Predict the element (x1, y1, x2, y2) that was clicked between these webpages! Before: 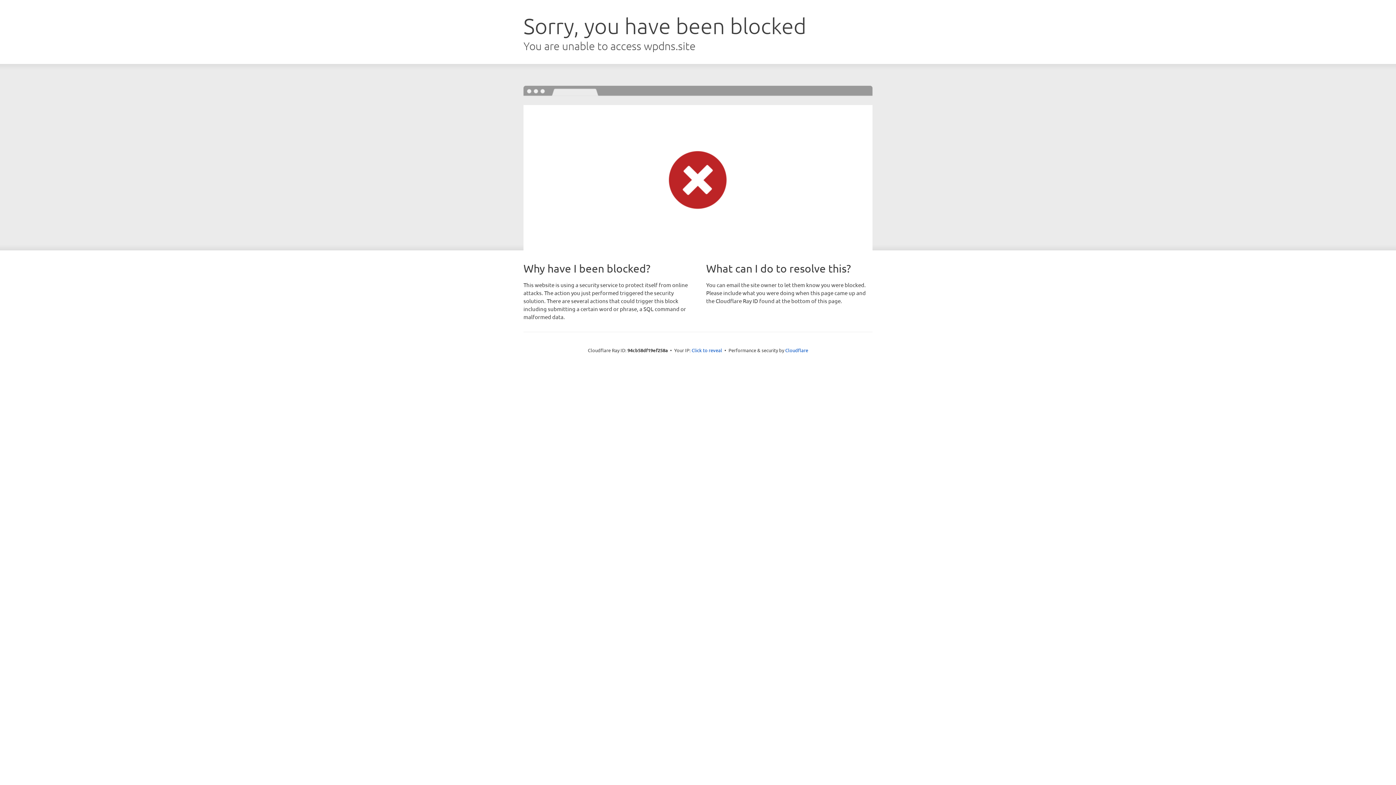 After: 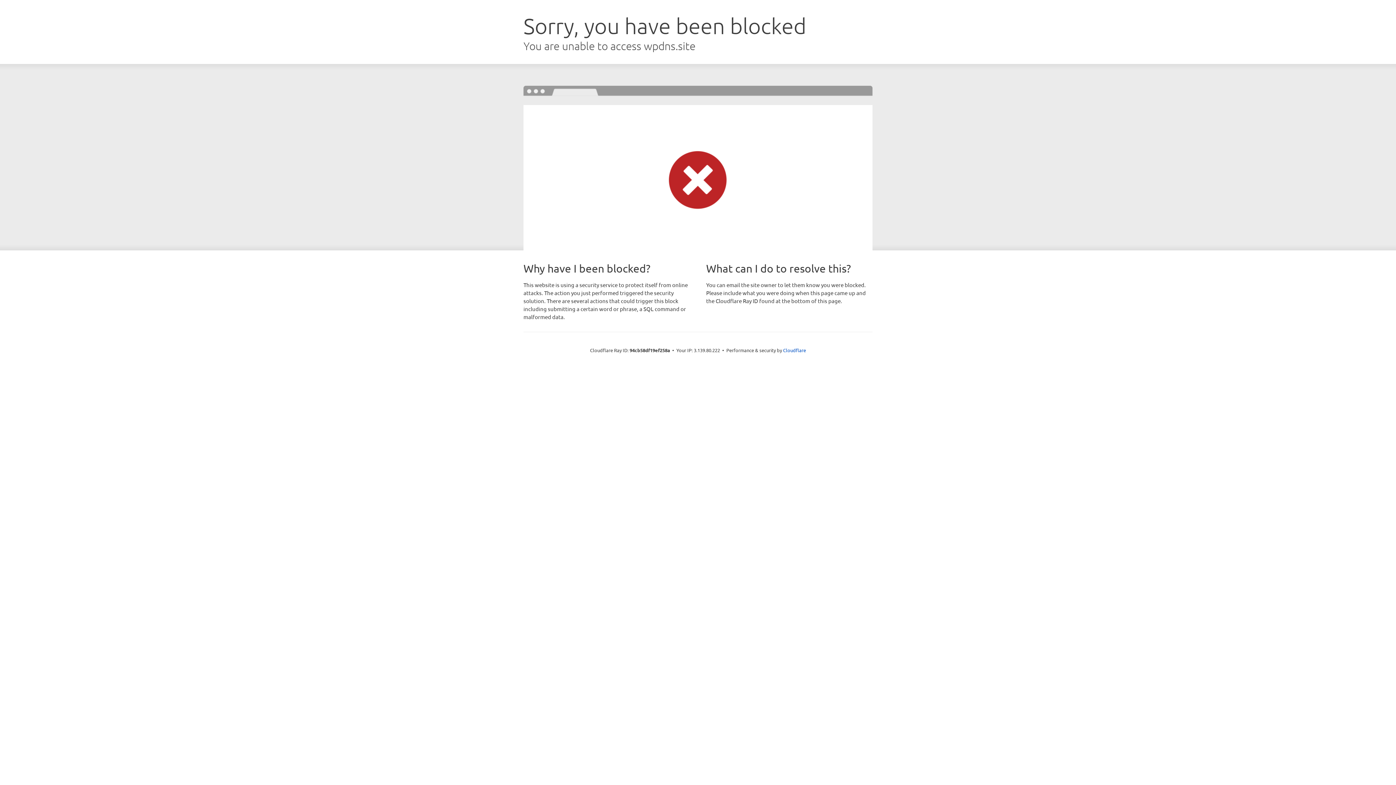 Action: label: Click to reveal bbox: (691, 346, 722, 353)